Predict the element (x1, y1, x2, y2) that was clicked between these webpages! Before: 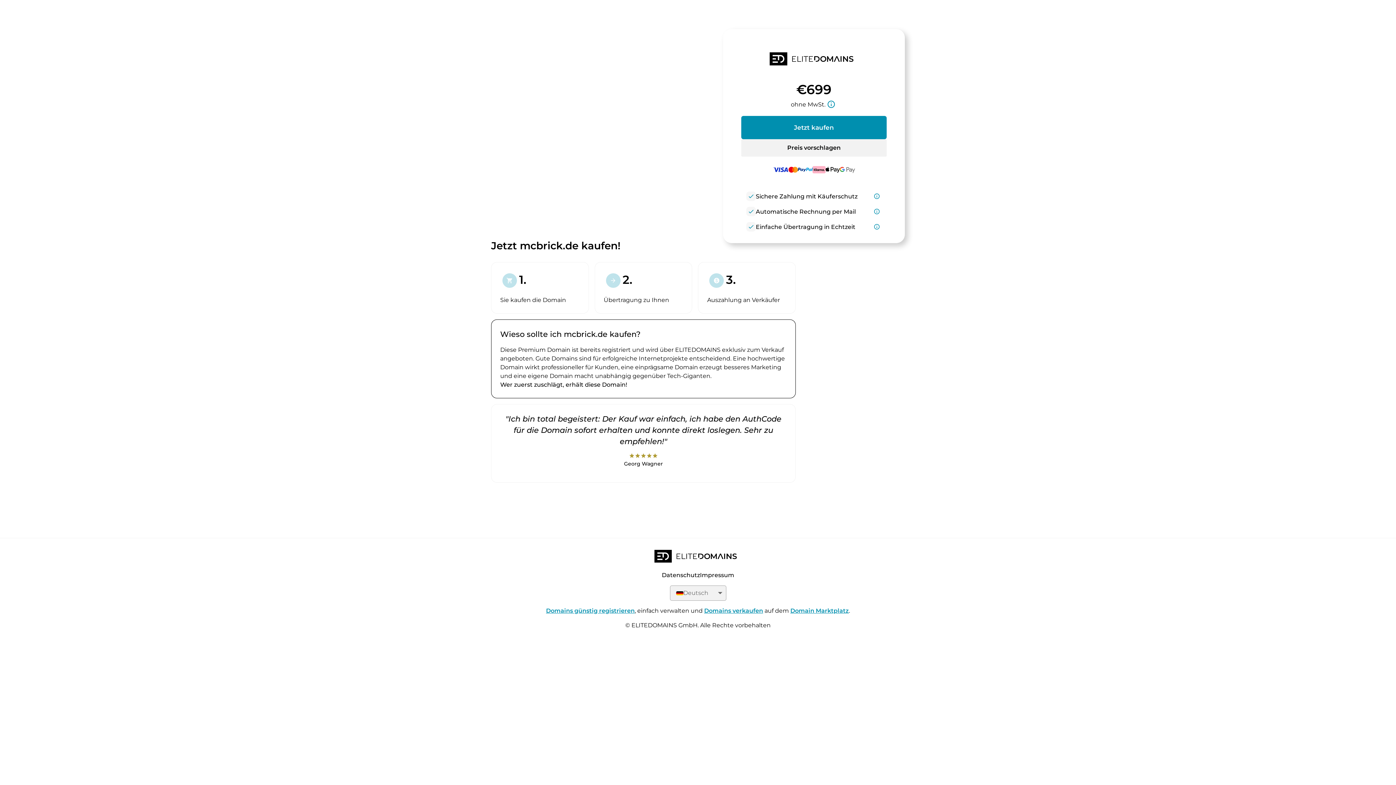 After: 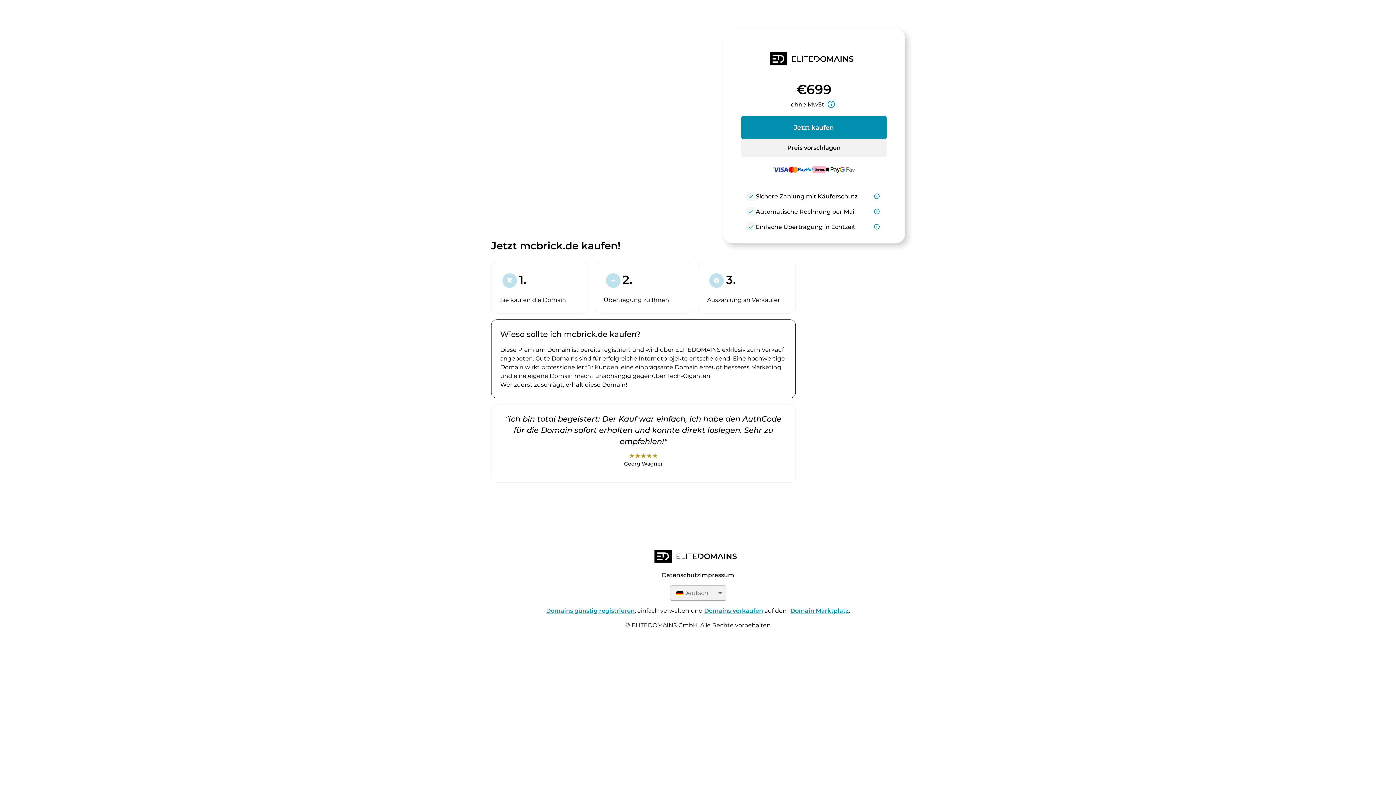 Action: bbox: (546, 607, 634, 614) label: Domains günstig registrieren